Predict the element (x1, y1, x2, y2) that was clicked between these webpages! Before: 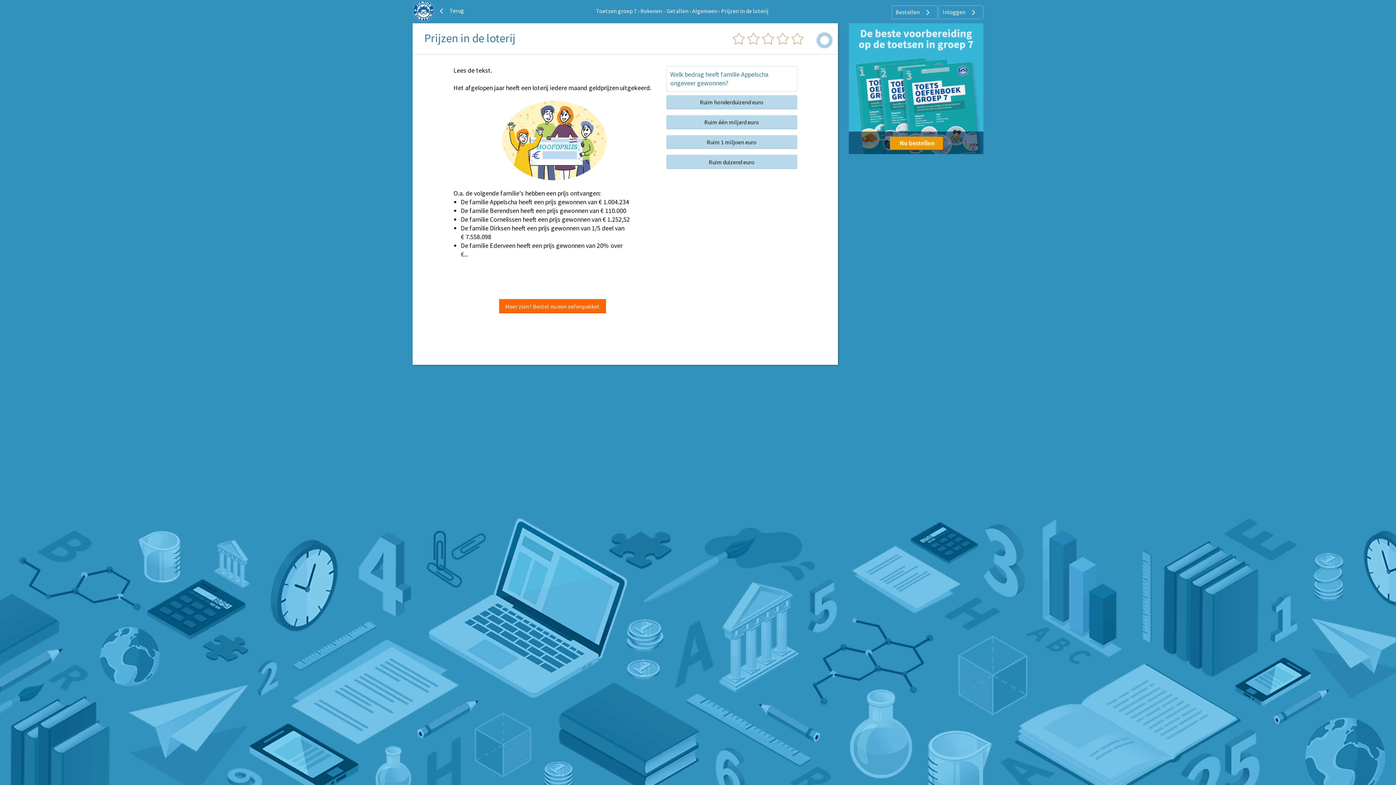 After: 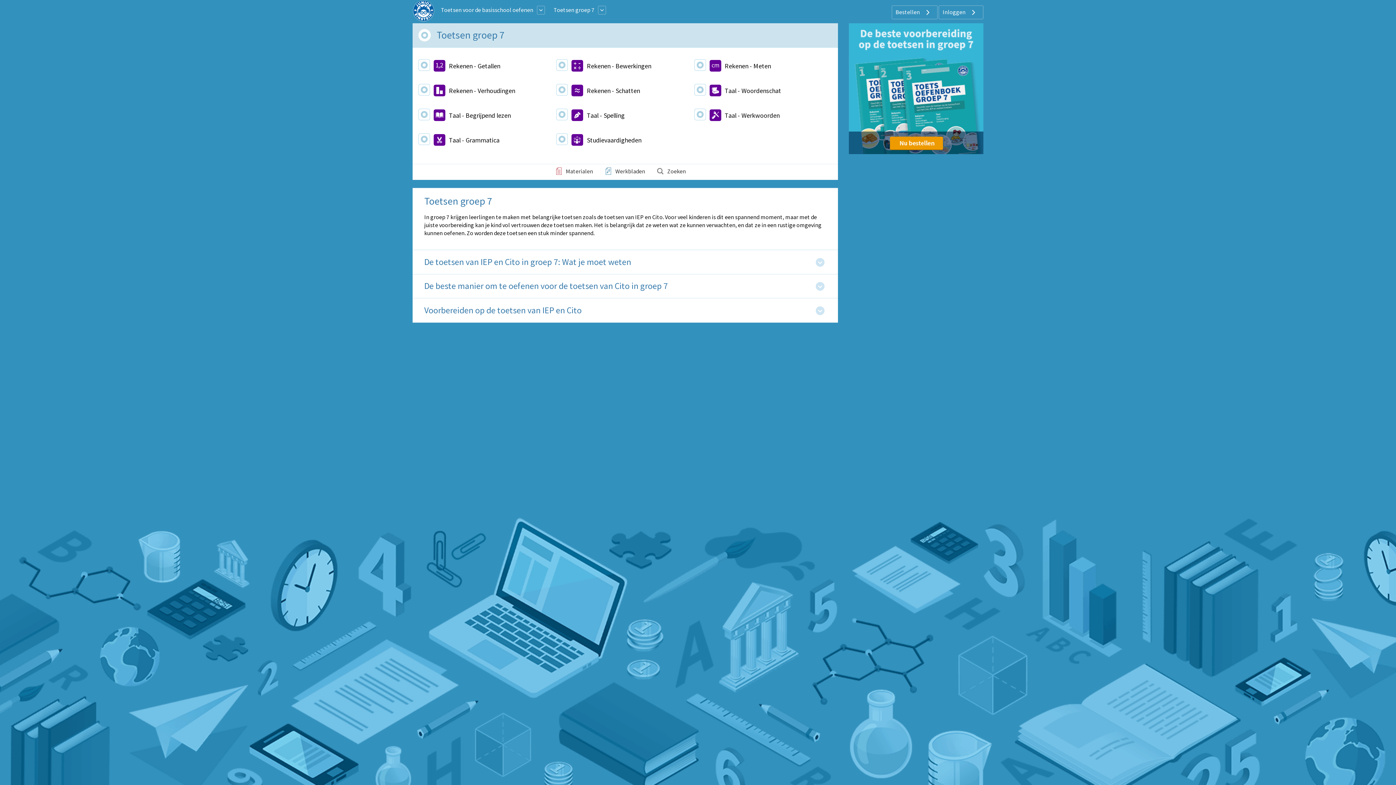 Action: label: Toetsen groep 7 bbox: (596, 7, 636, 14)